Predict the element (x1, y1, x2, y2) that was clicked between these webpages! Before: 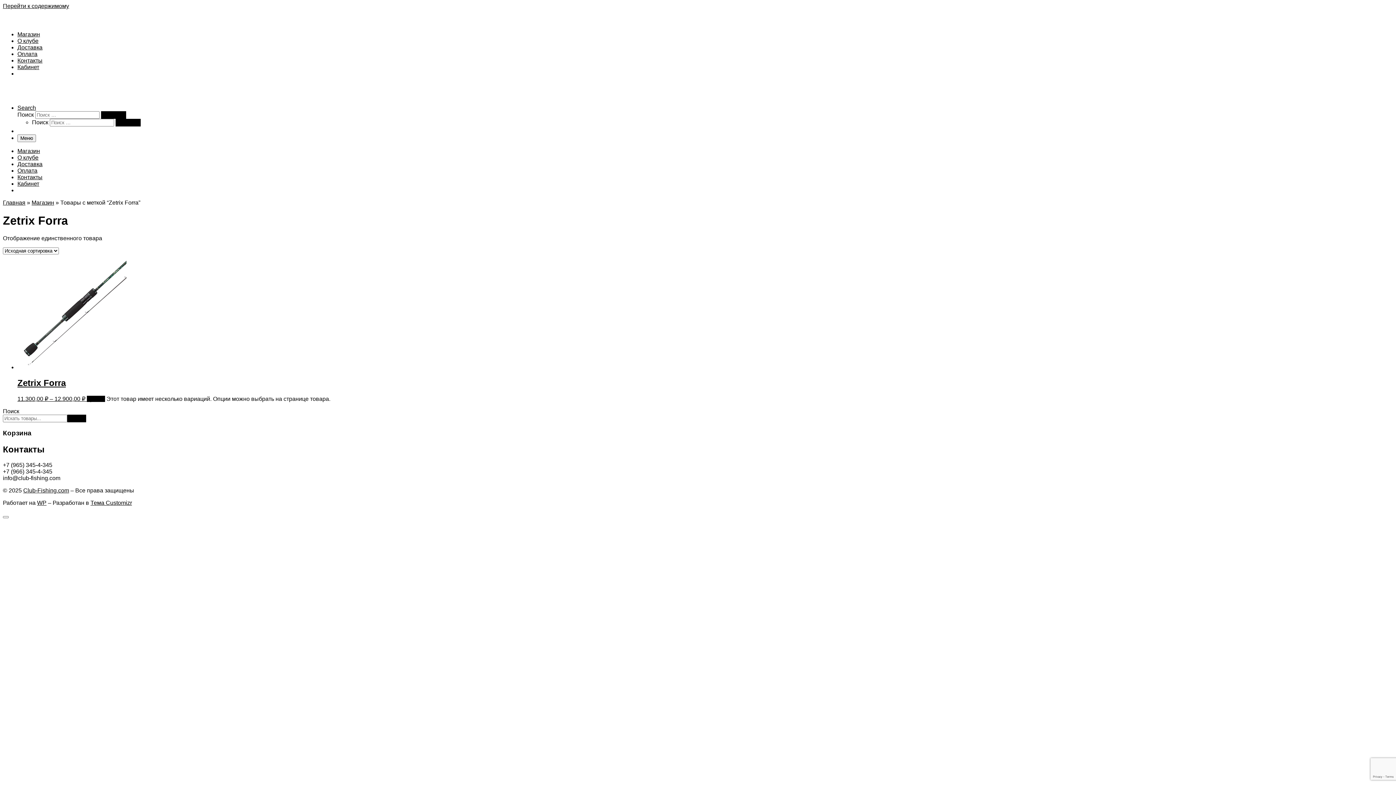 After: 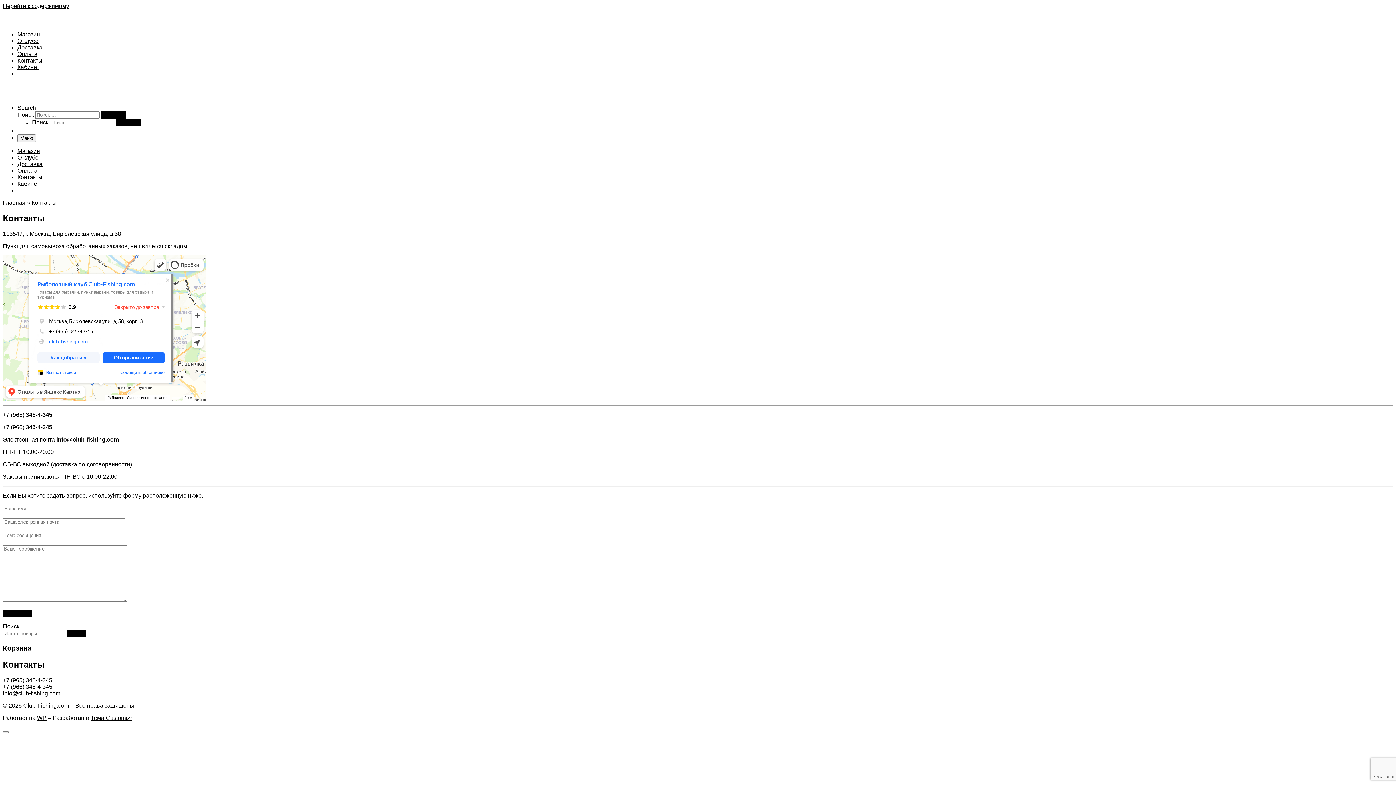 Action: label: Контакты bbox: (17, 174, 42, 180)